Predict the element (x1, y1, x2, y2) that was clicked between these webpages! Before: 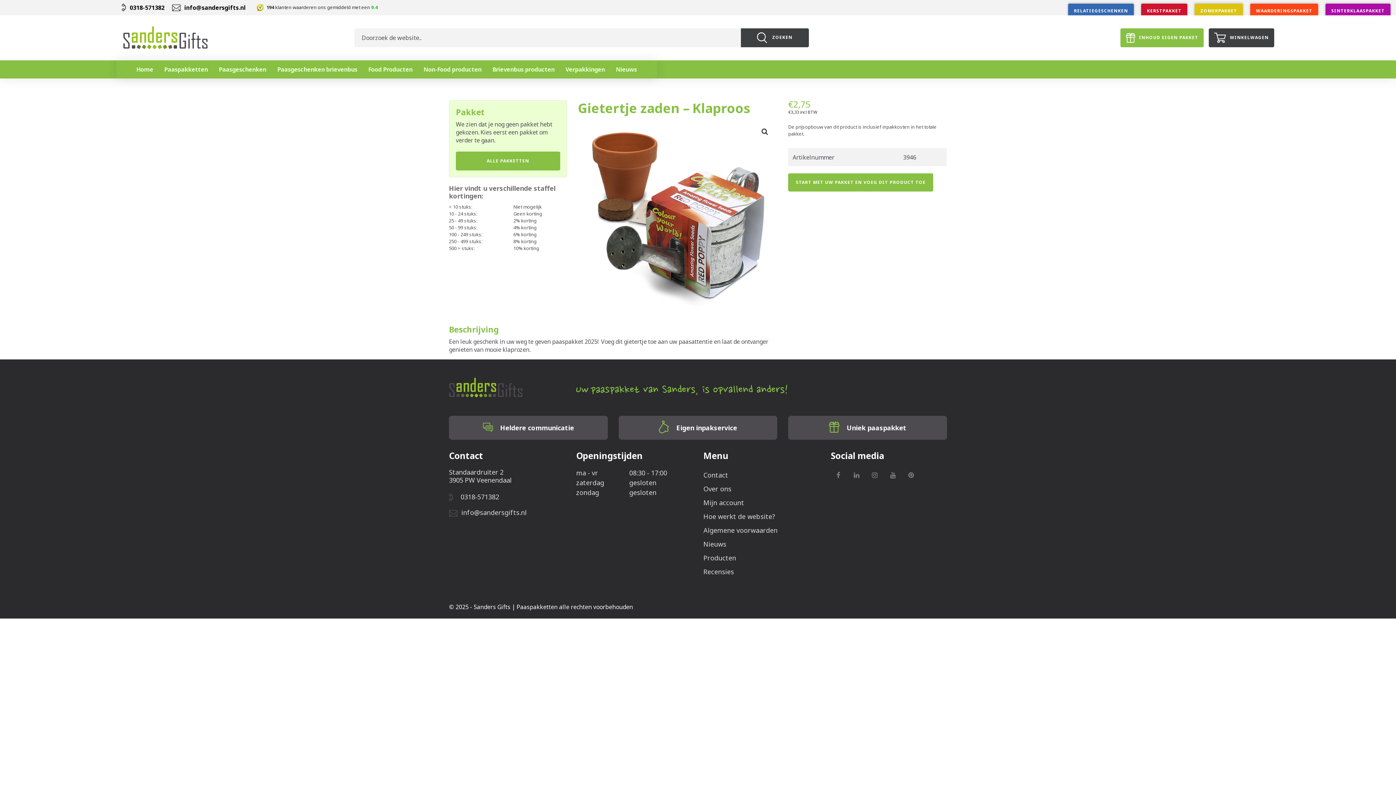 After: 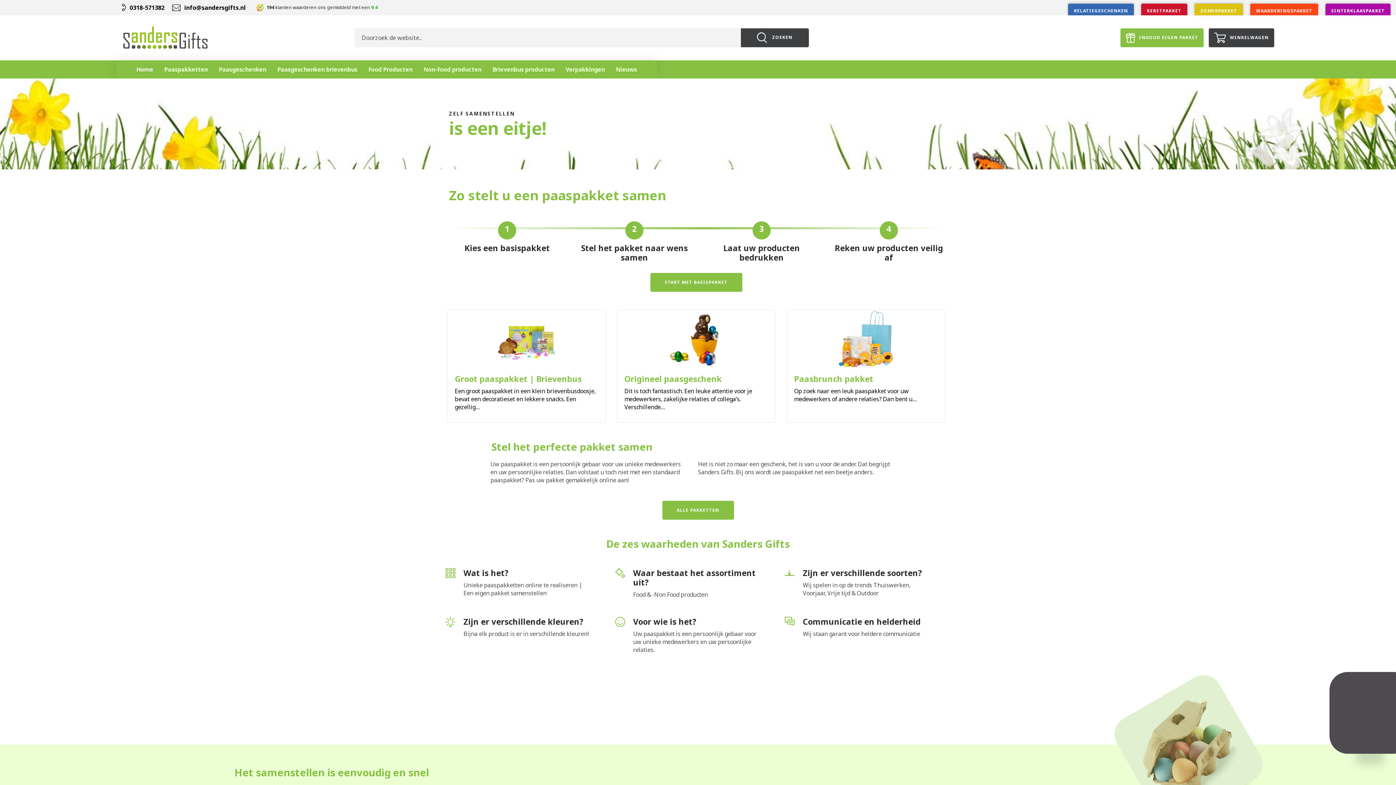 Action: bbox: (449, 383, 523, 391)